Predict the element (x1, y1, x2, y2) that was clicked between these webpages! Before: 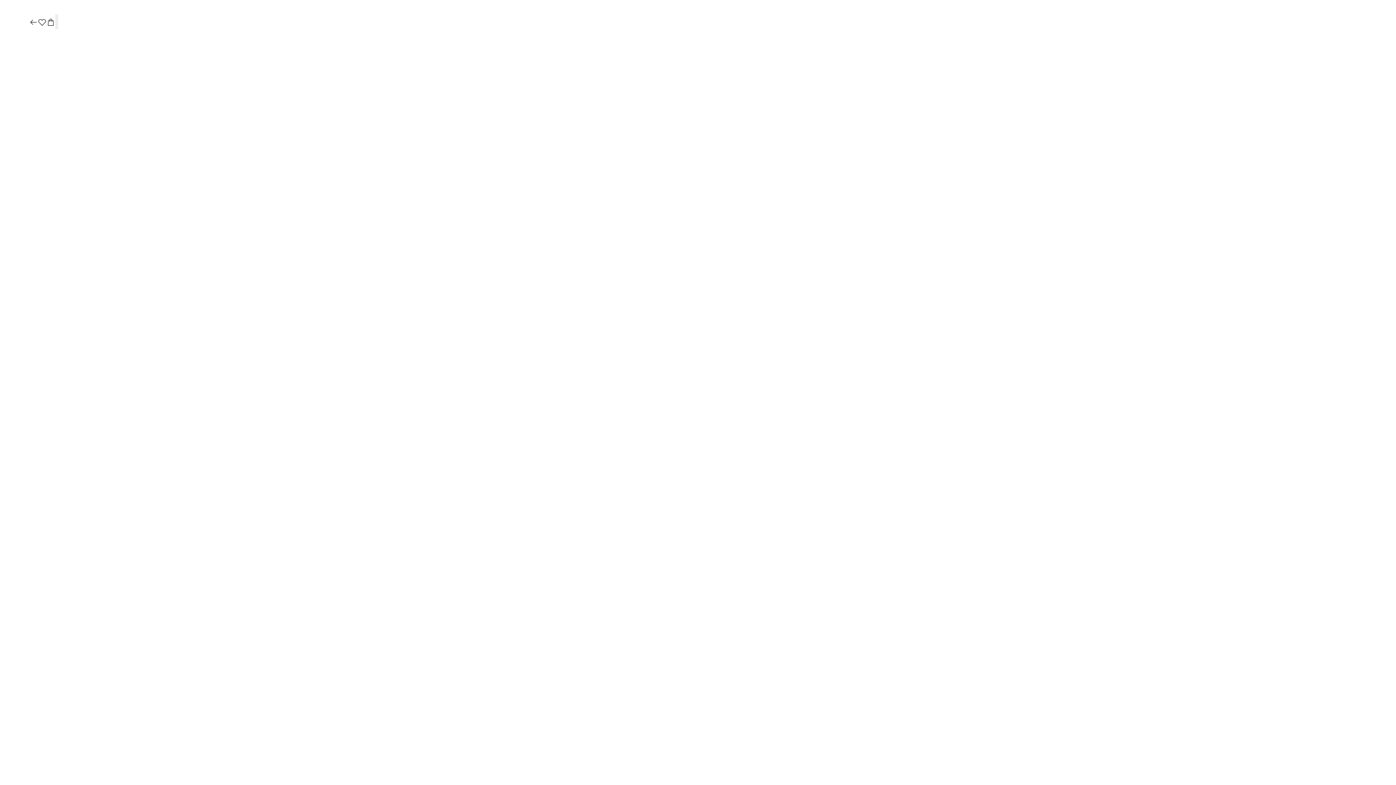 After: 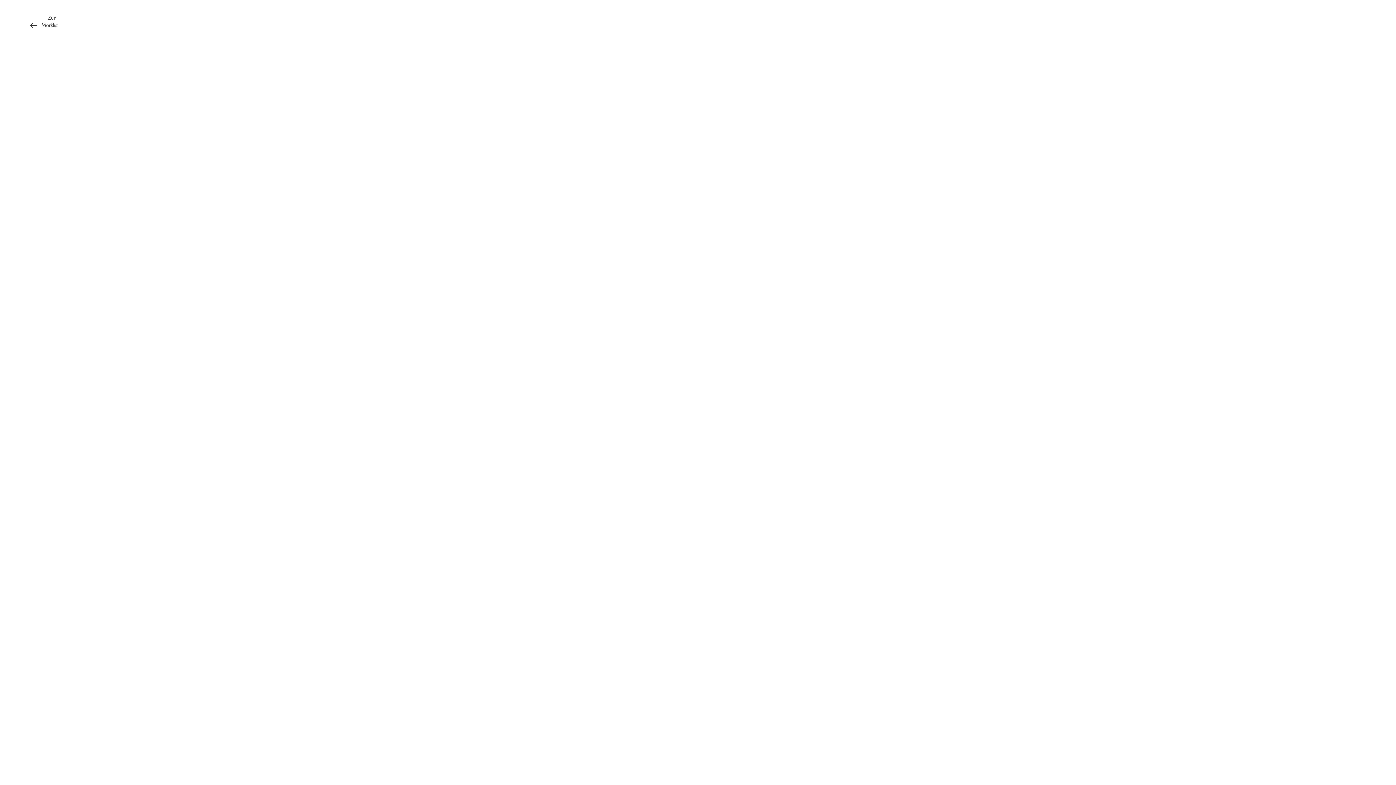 Action: bbox: (37, 17, 46, 27)